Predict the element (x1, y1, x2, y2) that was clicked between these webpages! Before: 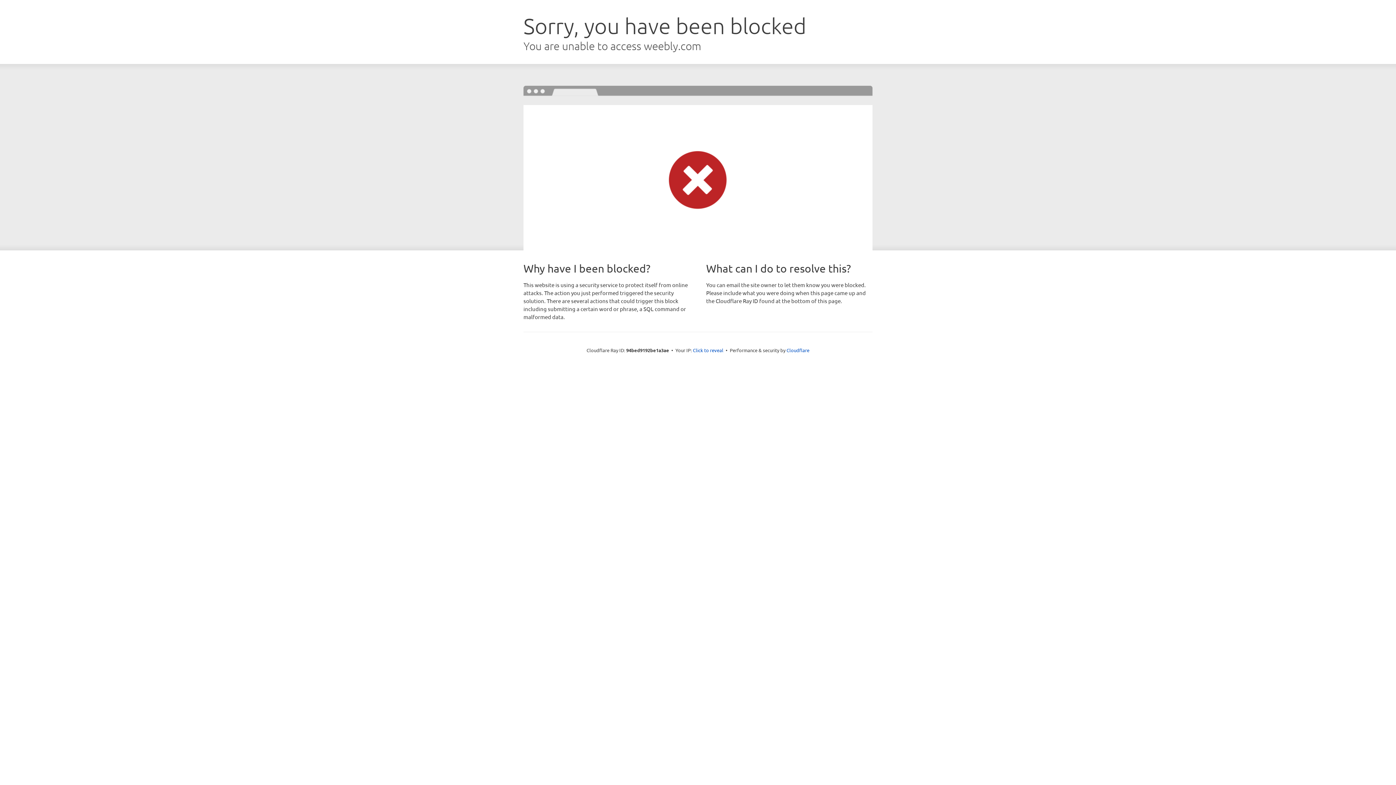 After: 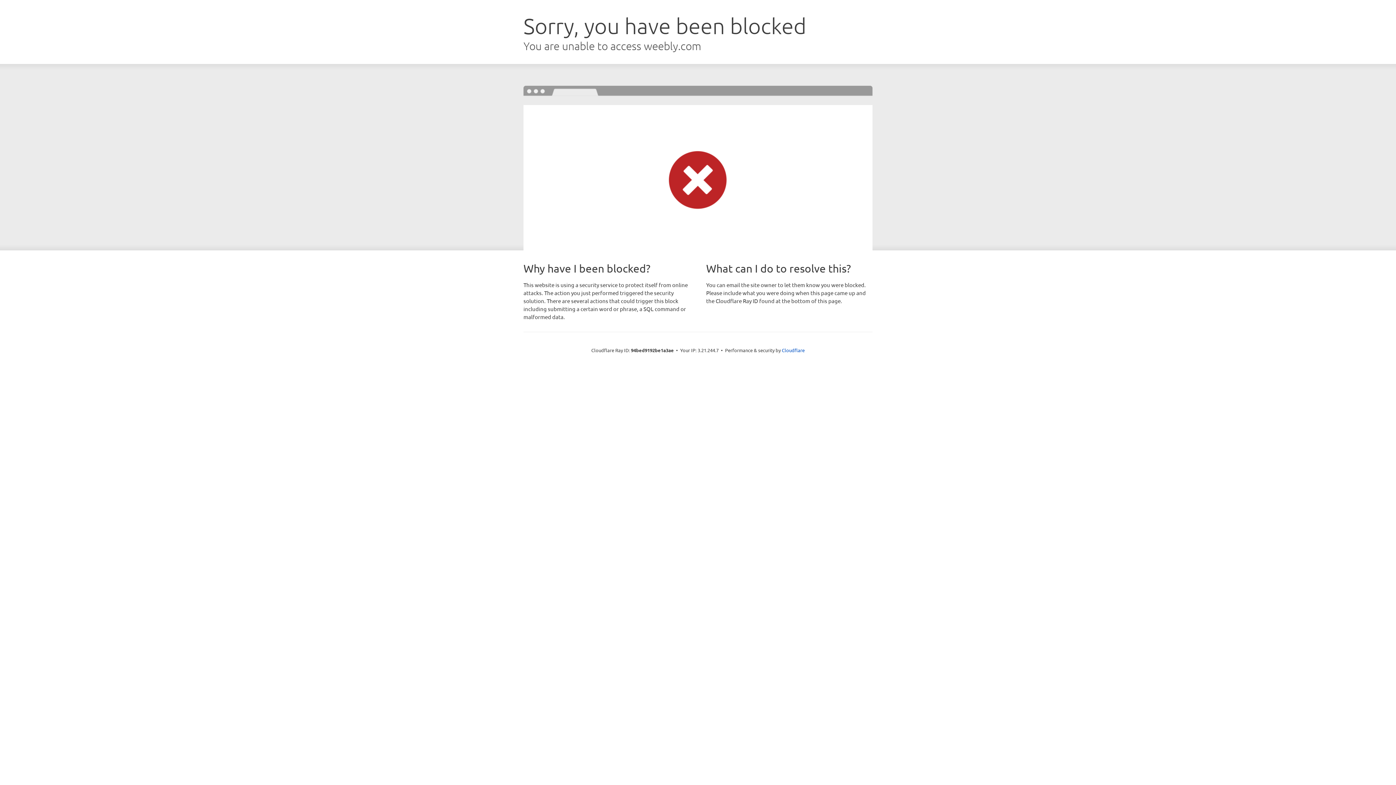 Action: label: Click to reveal bbox: (693, 346, 723, 353)